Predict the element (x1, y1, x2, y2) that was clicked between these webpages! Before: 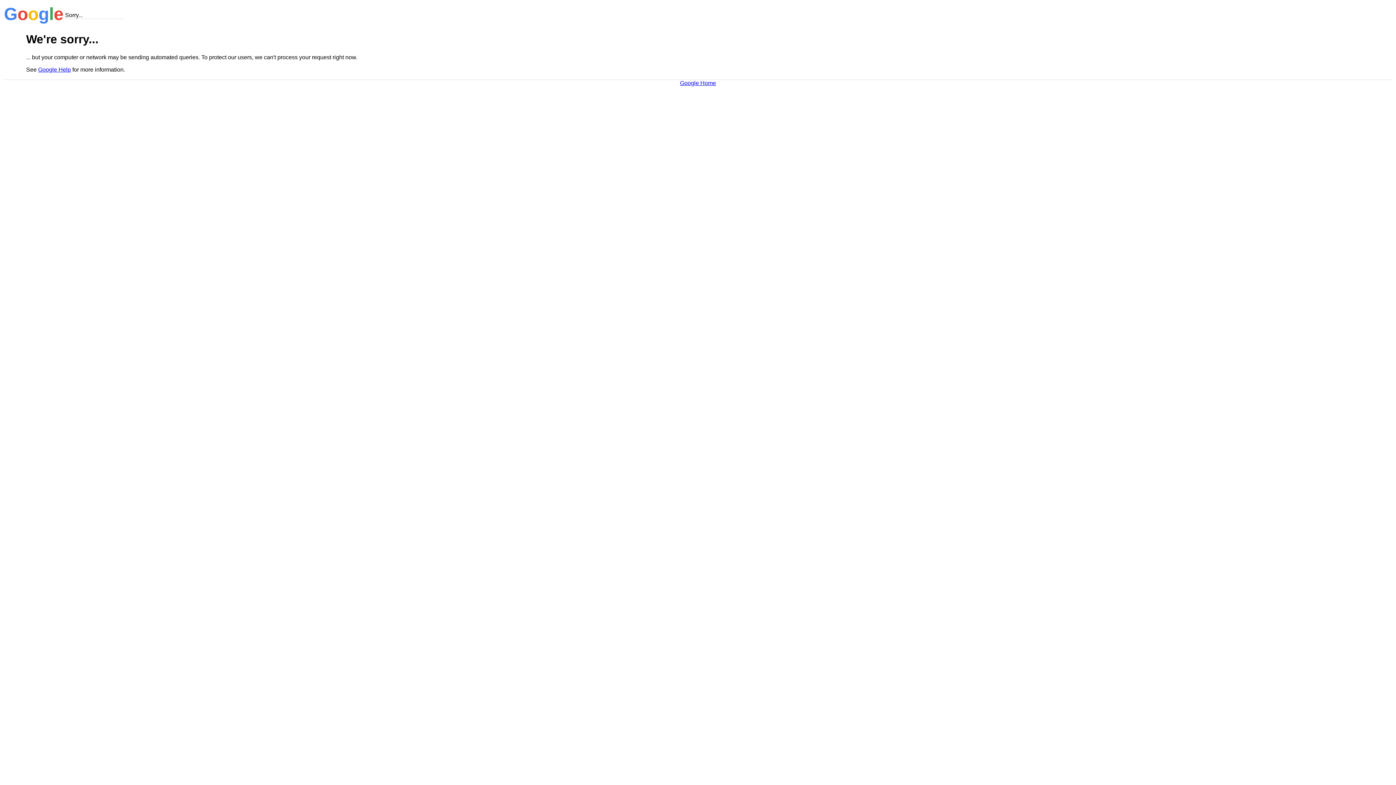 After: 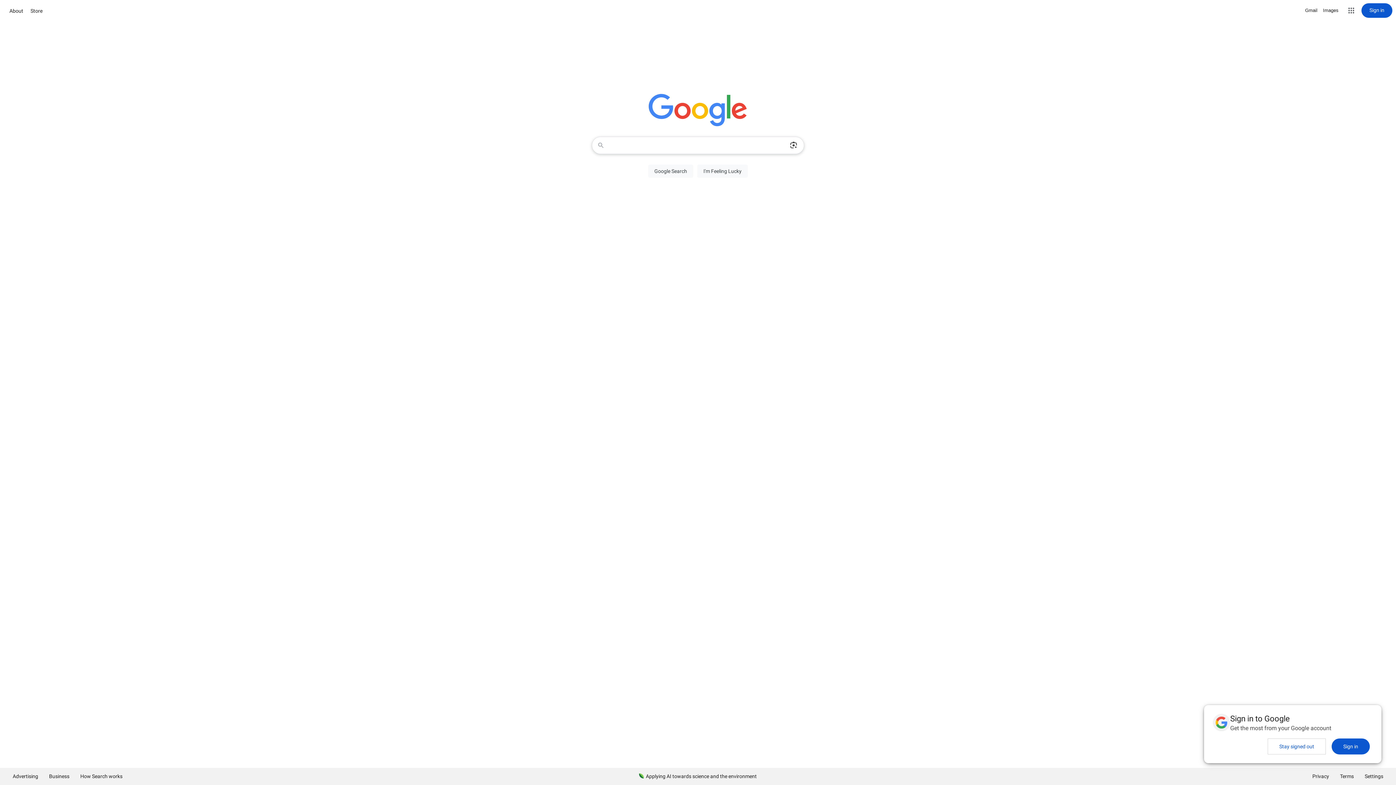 Action: bbox: (680, 79, 716, 86) label: Google Home